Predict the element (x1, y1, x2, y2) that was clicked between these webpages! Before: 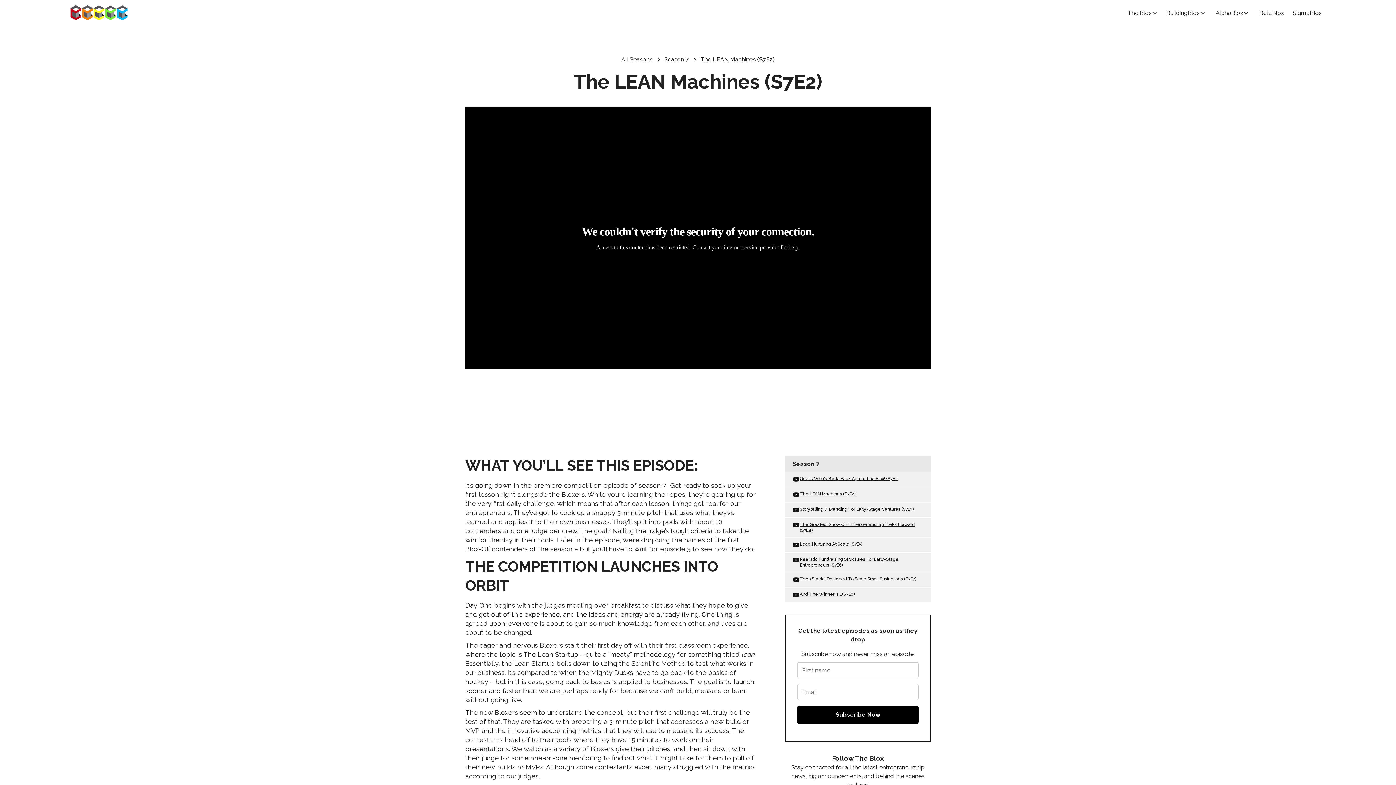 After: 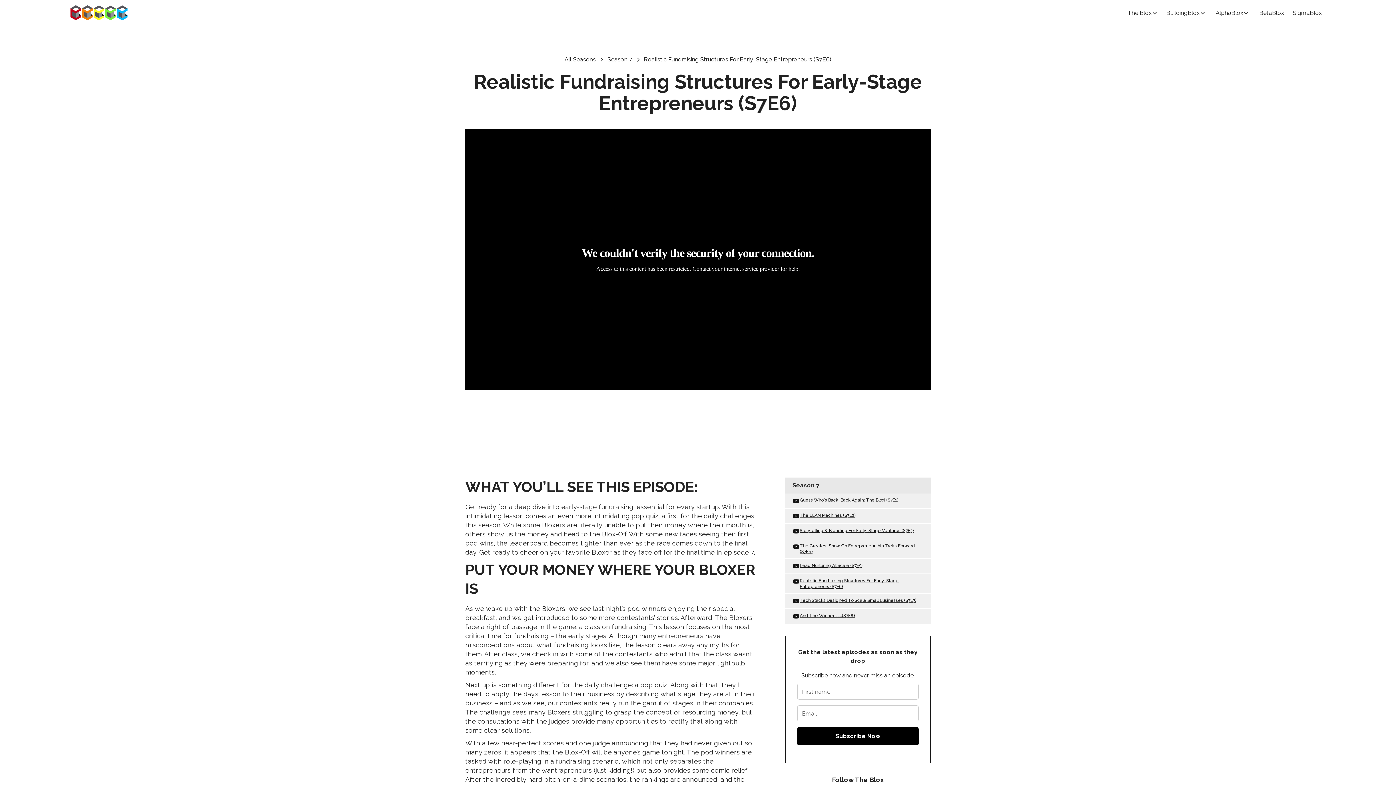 Action: bbox: (792, 556, 923, 568) label: Realistic Fundraising Structures For Early-Stage Entrepreneurs (S7E6)